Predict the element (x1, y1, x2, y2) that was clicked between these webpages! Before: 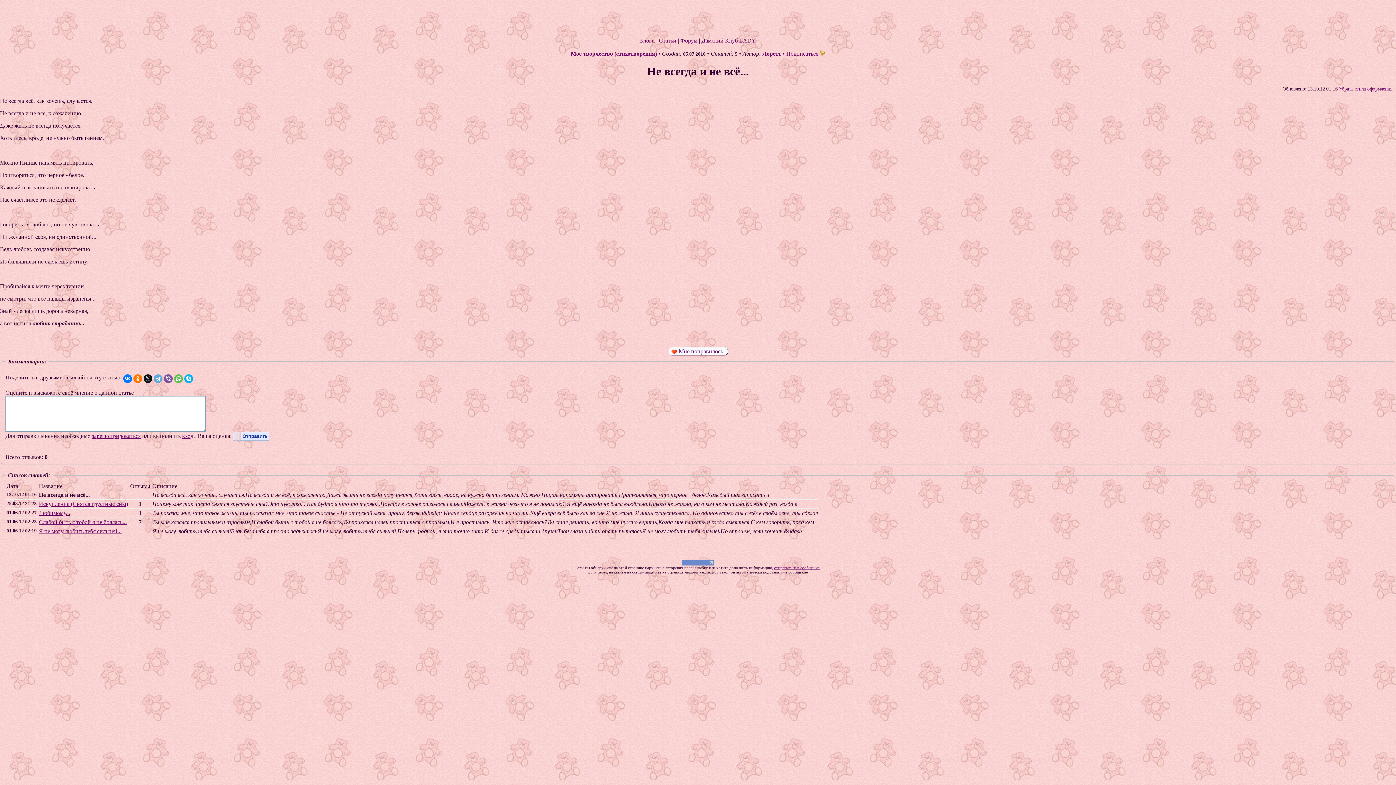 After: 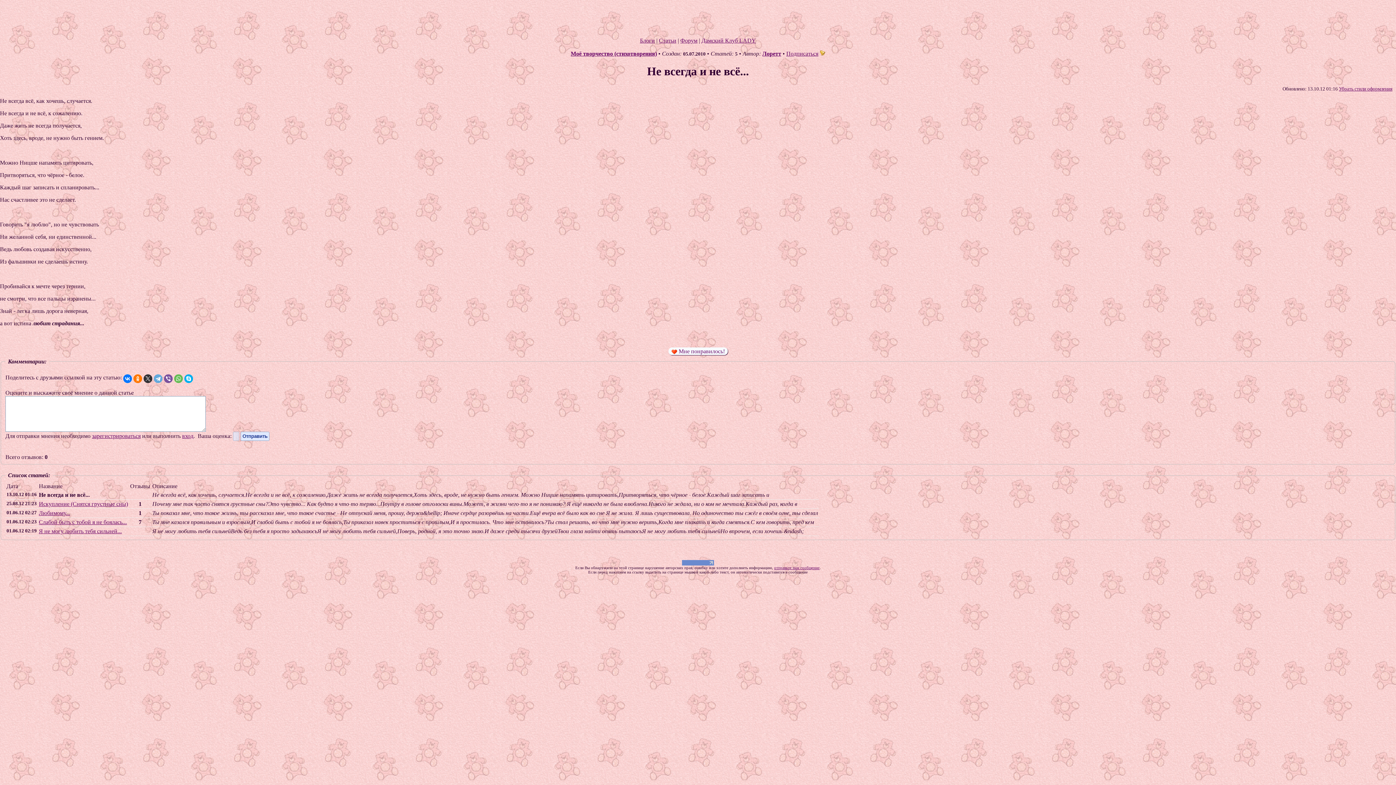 Action: bbox: (143, 374, 152, 383)